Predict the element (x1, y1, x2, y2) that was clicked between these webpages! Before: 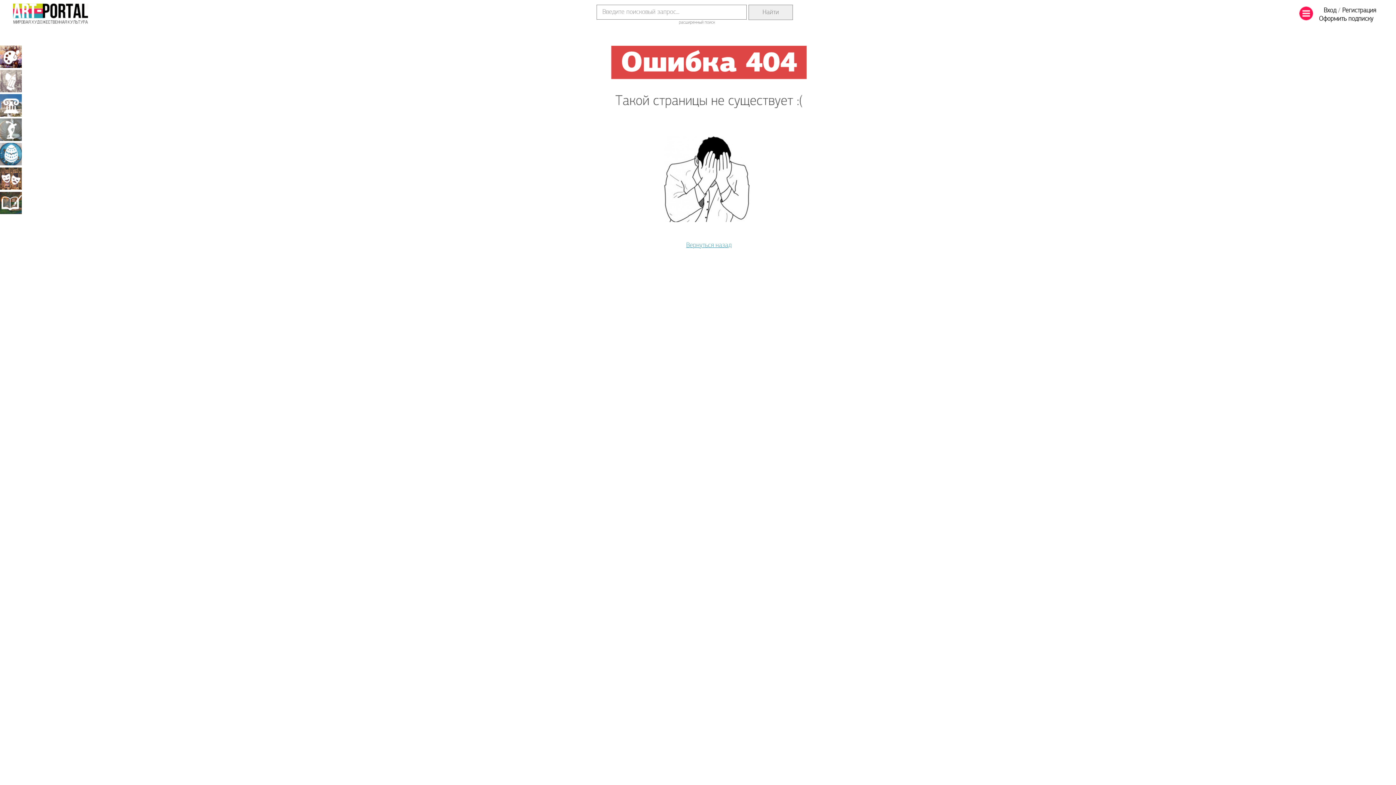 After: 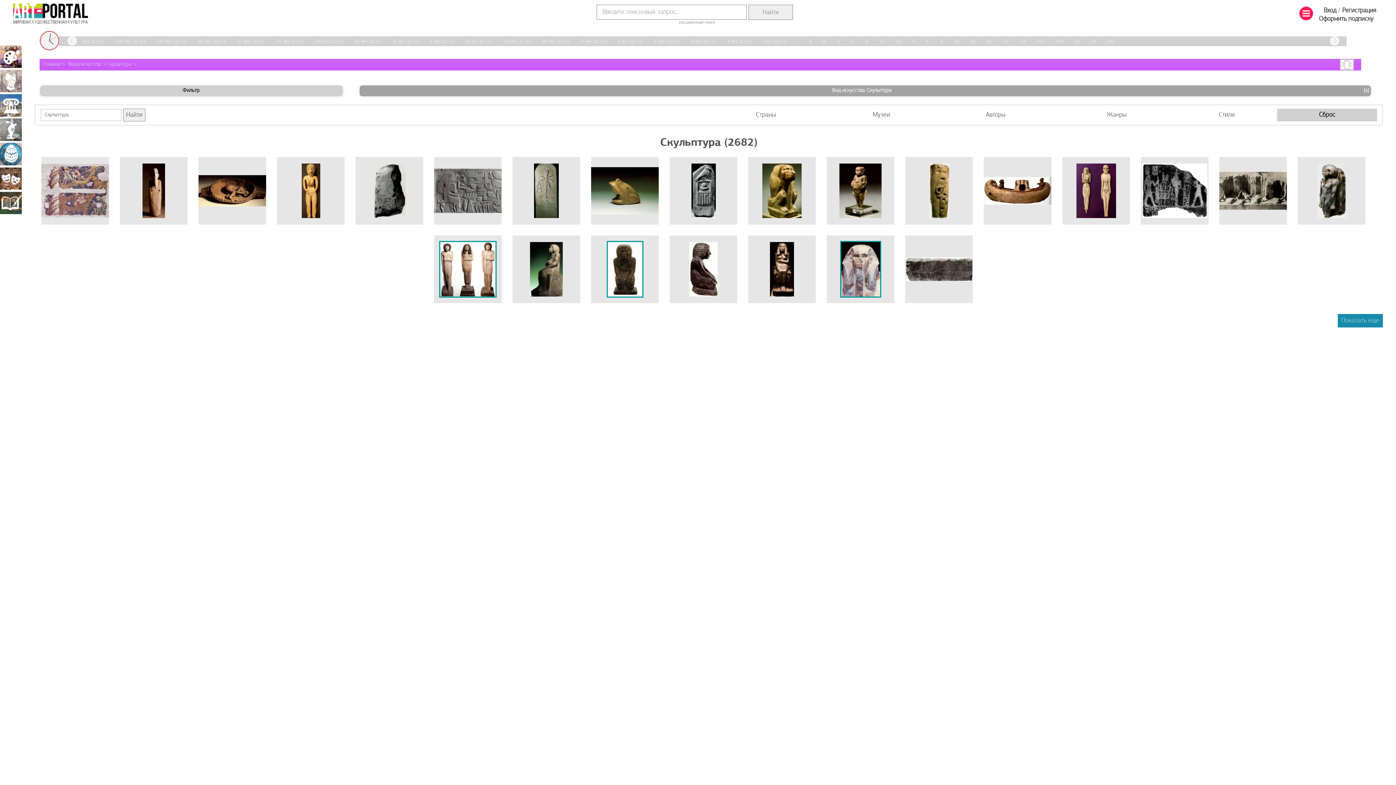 Action: bbox: (0, 118, 21, 141) label: Скульптура